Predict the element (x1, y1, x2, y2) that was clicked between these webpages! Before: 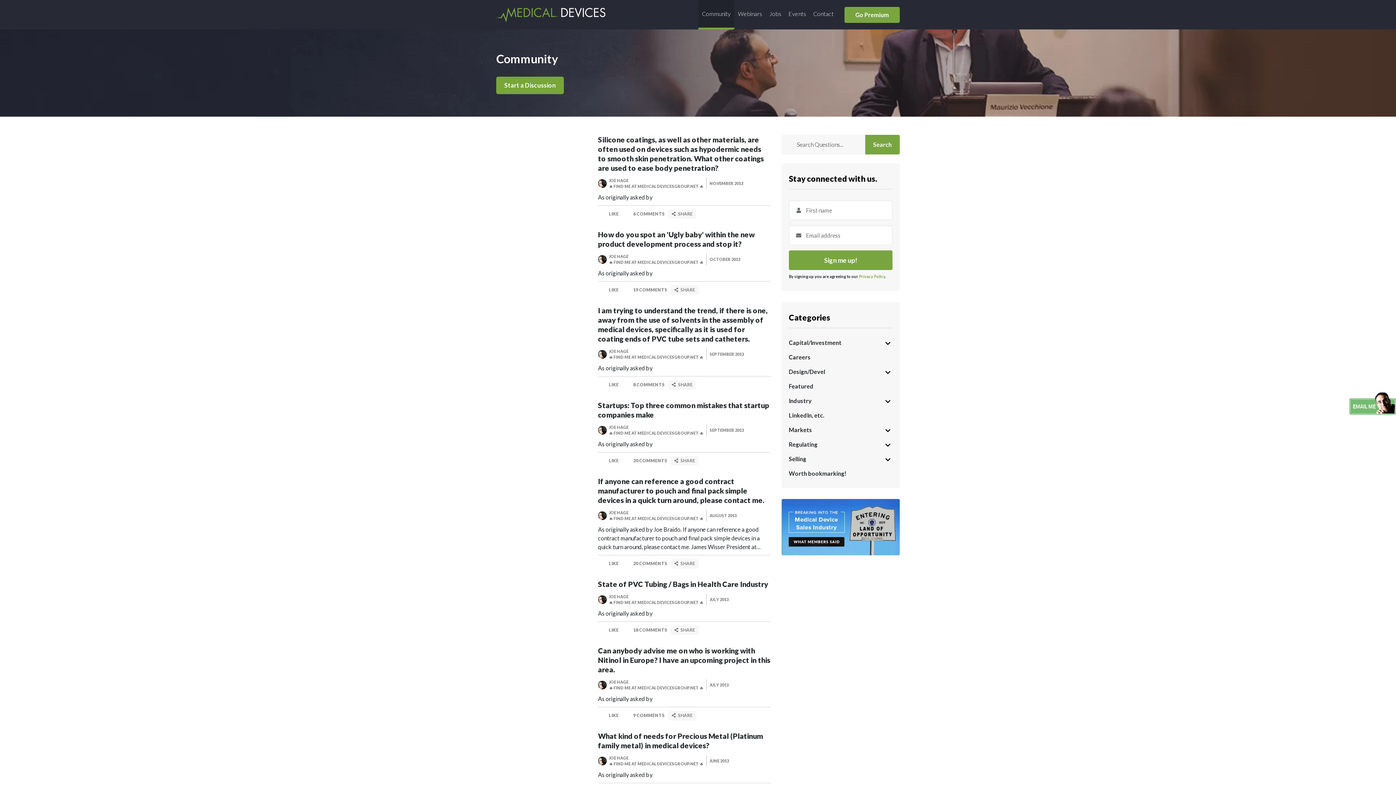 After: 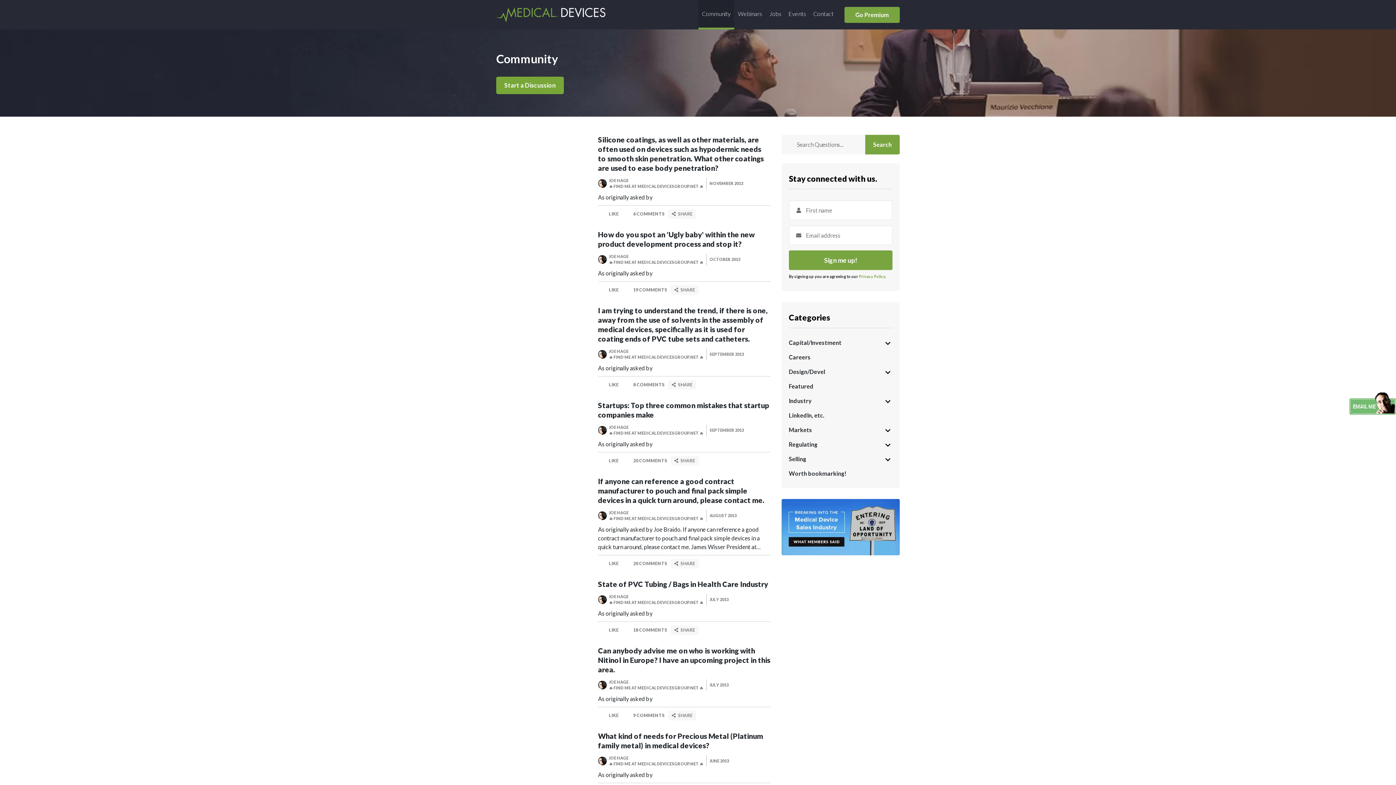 Action: bbox: (598, 681, 609, 689)